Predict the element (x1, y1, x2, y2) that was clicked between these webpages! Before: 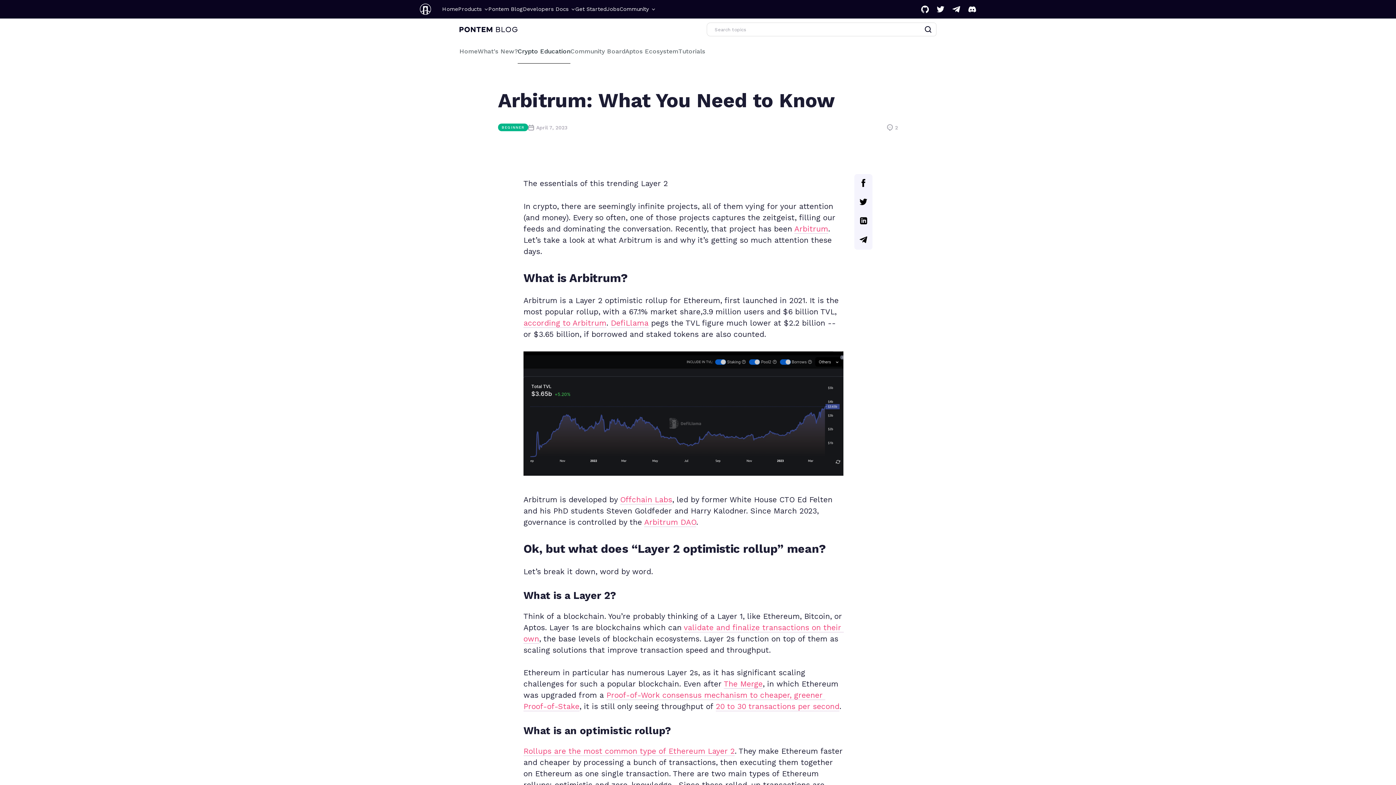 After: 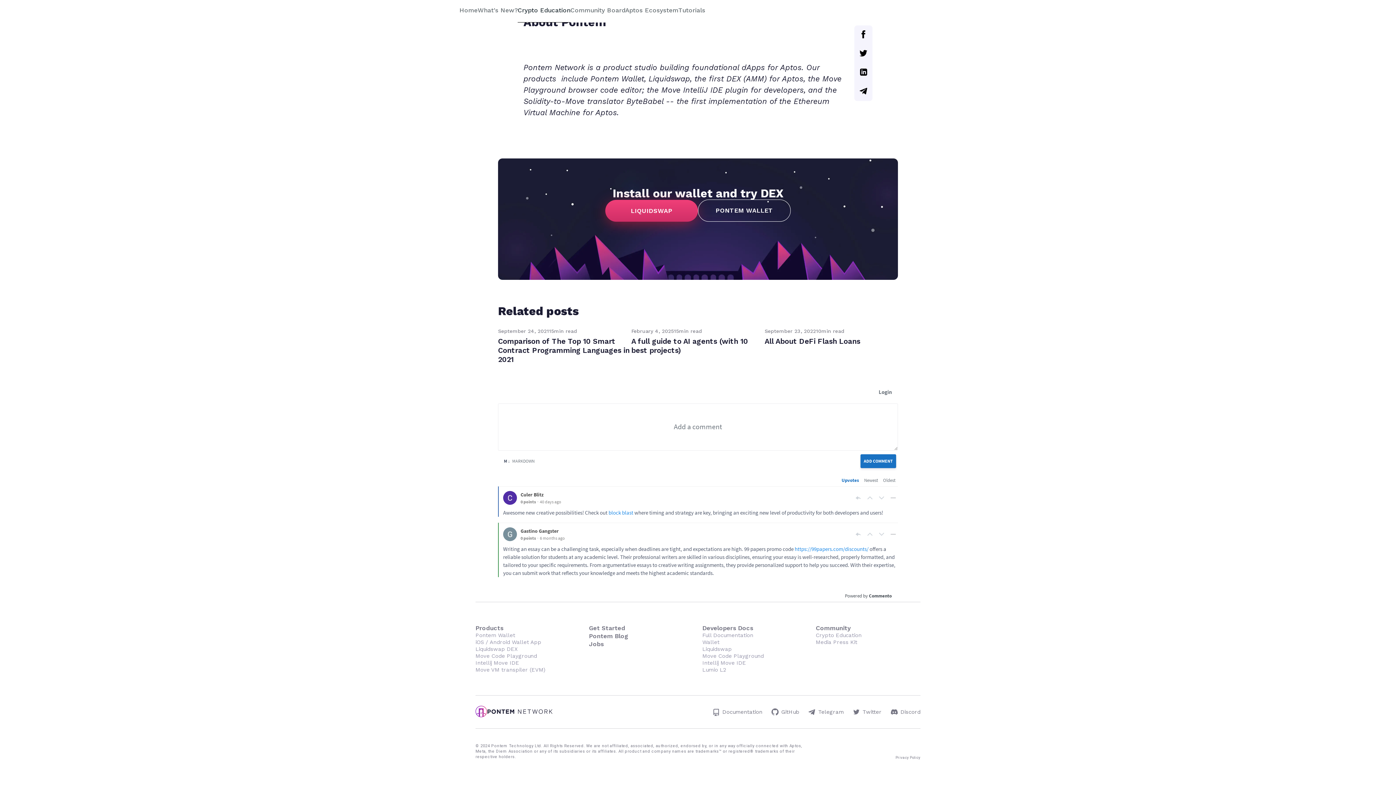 Action: label: 2 bbox: (895, 124, 898, 130)